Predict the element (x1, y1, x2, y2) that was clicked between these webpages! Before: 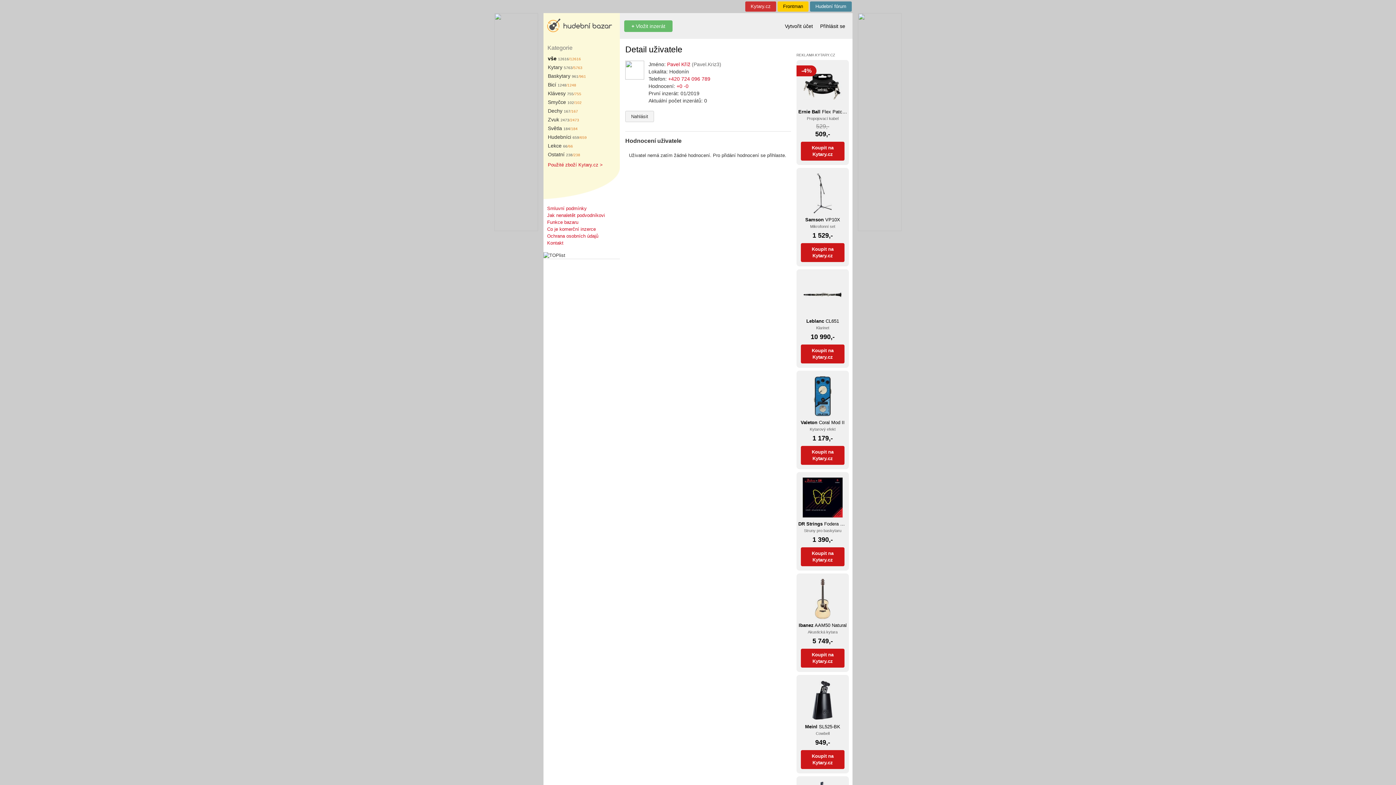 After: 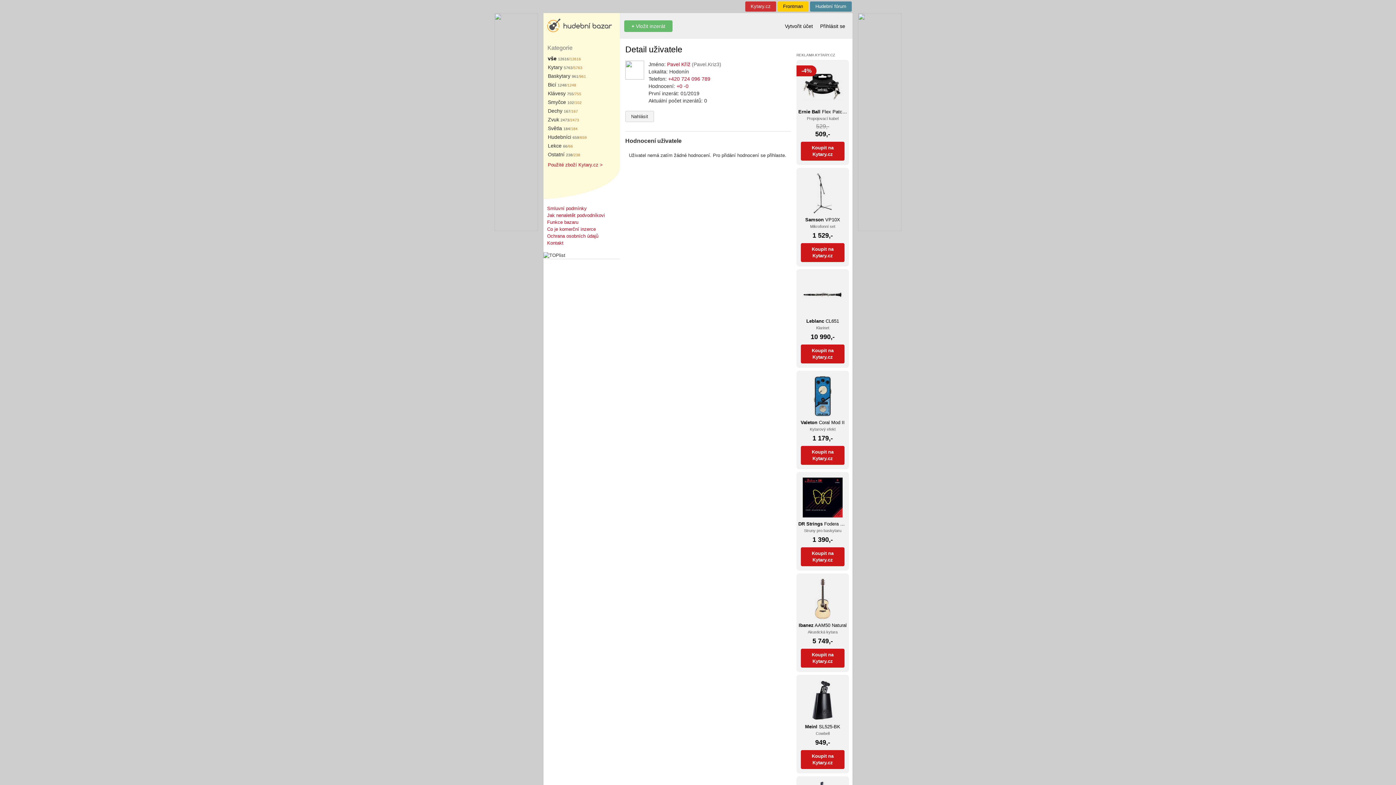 Action: label: Valeton Coral Mod II
Kytarový efekt
1 179,-
Koupit na
Kytary.cz bbox: (796, 370, 849, 469)